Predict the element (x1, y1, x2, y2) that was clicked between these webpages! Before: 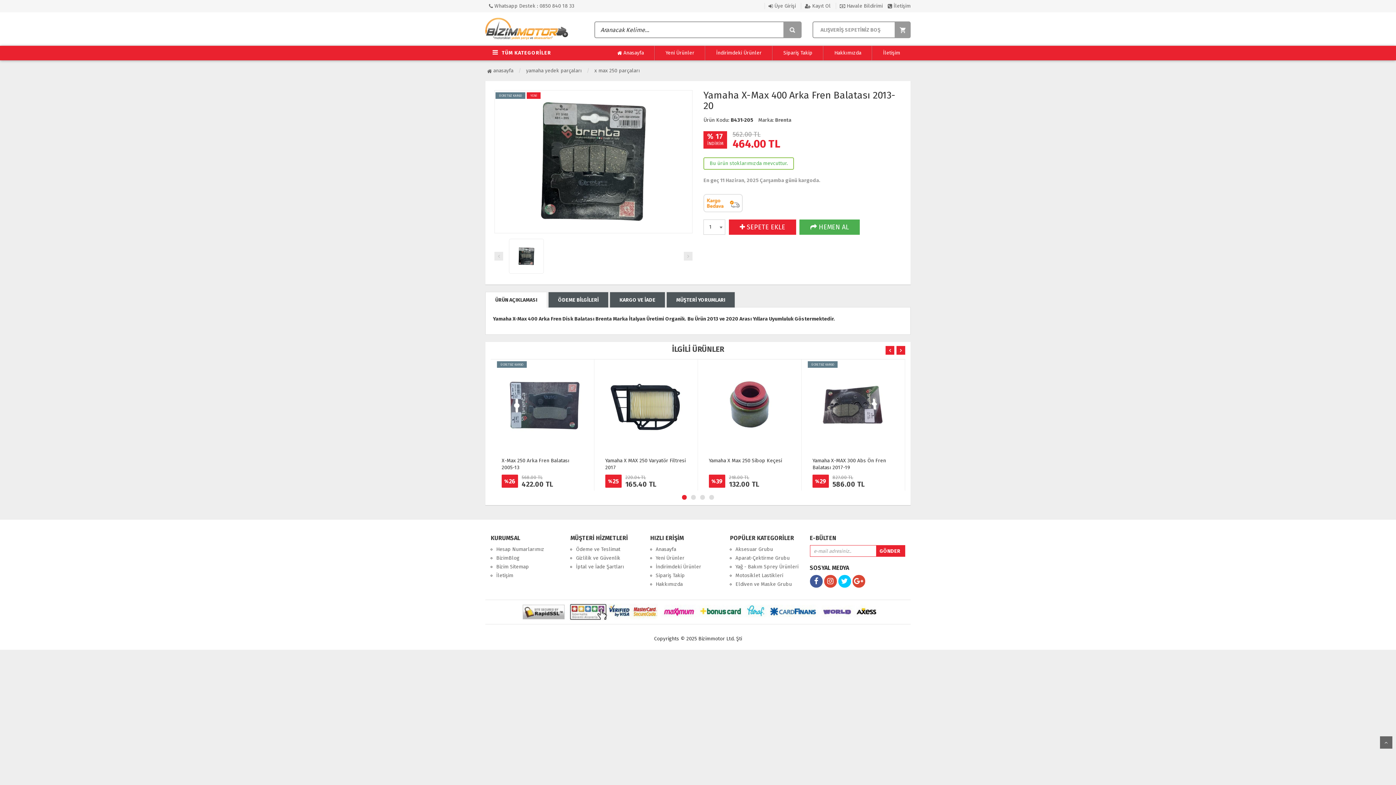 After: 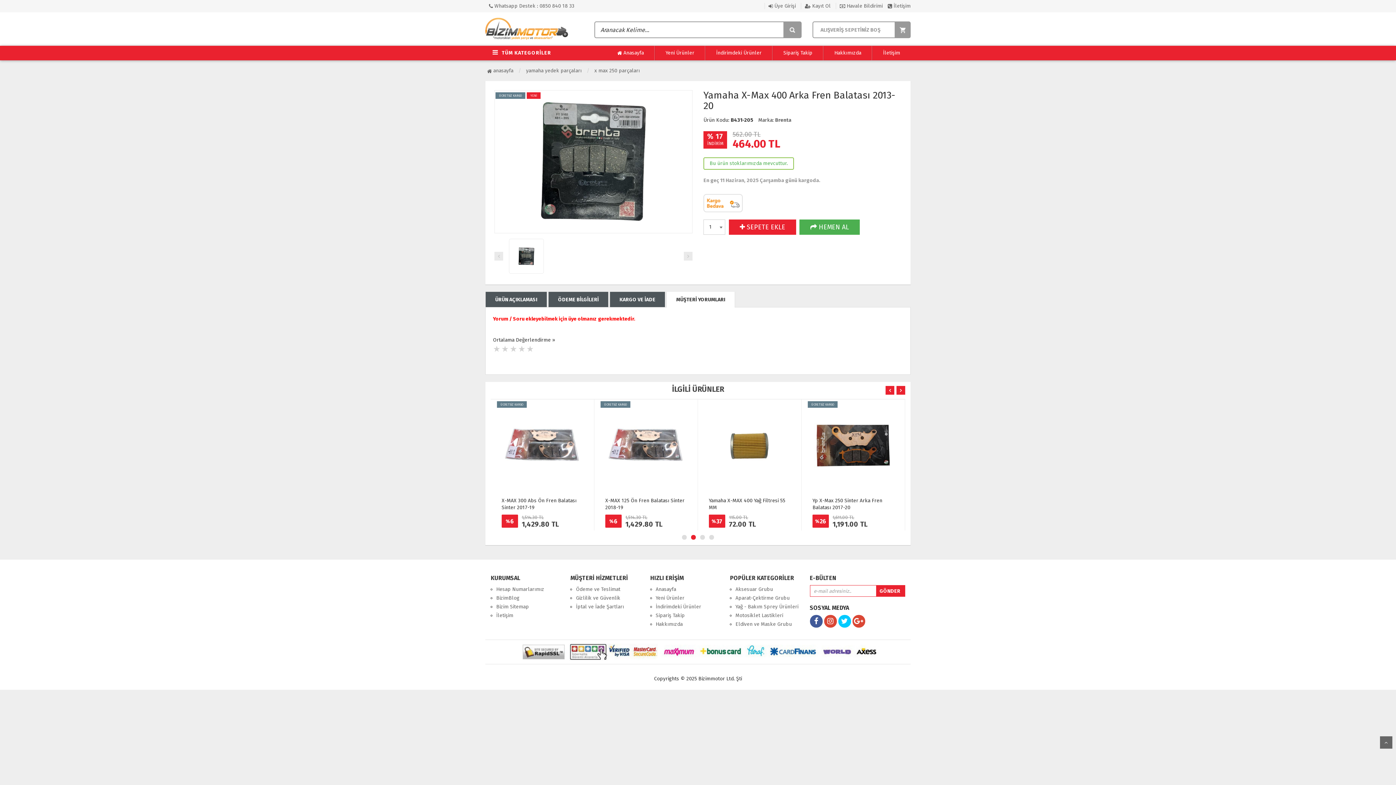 Action: label: MÜŞTERİ YORUMLARI bbox: (666, 292, 734, 308)